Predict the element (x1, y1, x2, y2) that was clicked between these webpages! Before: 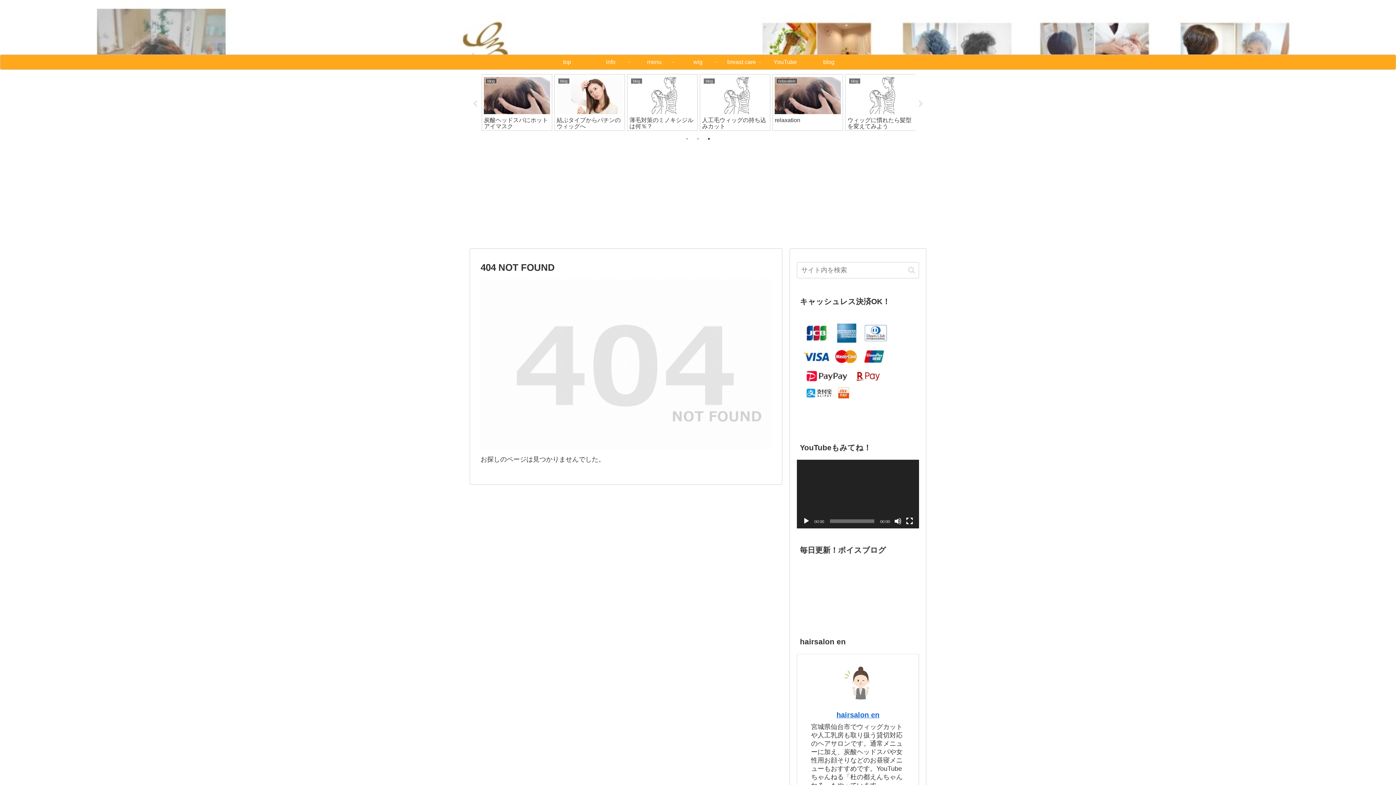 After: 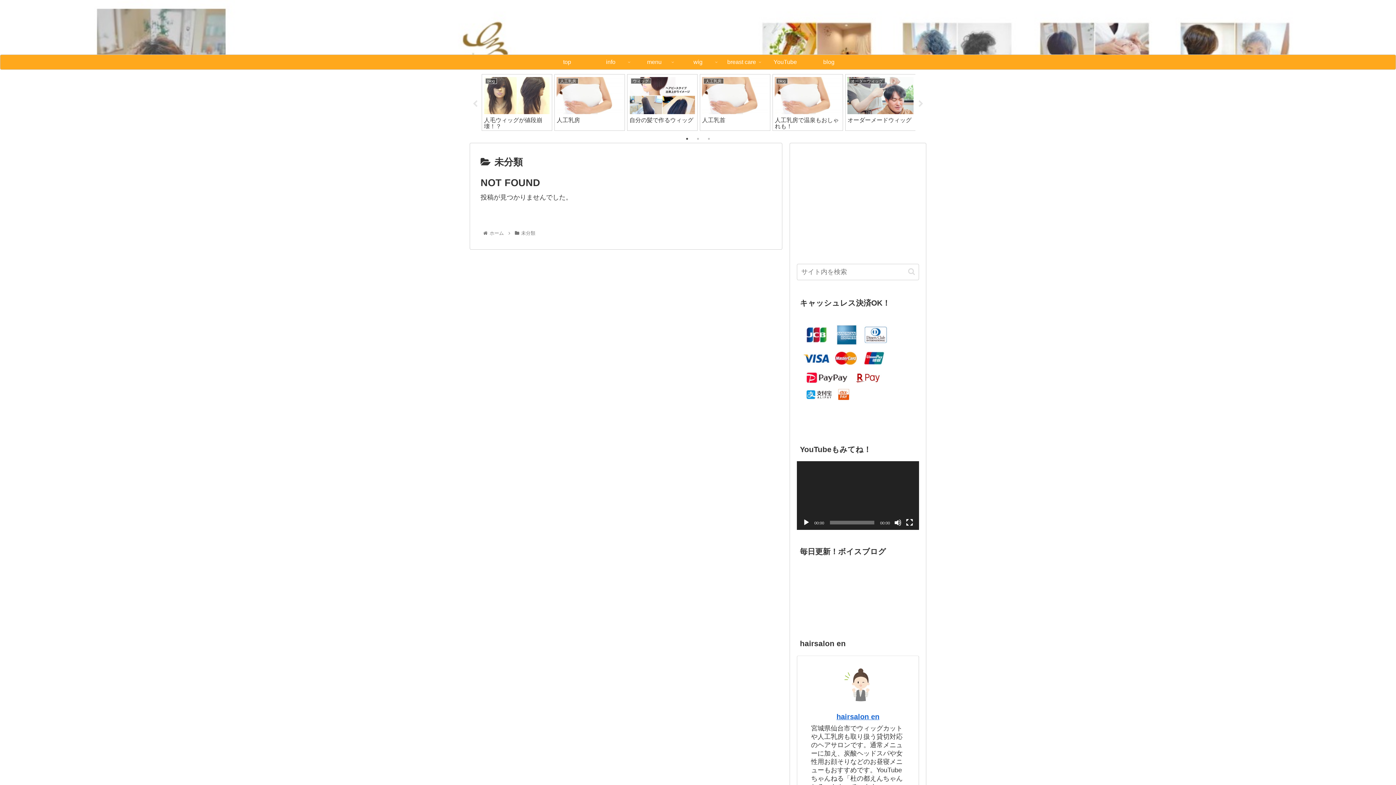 Action: label: wig bbox: (676, 54, 720, 69)